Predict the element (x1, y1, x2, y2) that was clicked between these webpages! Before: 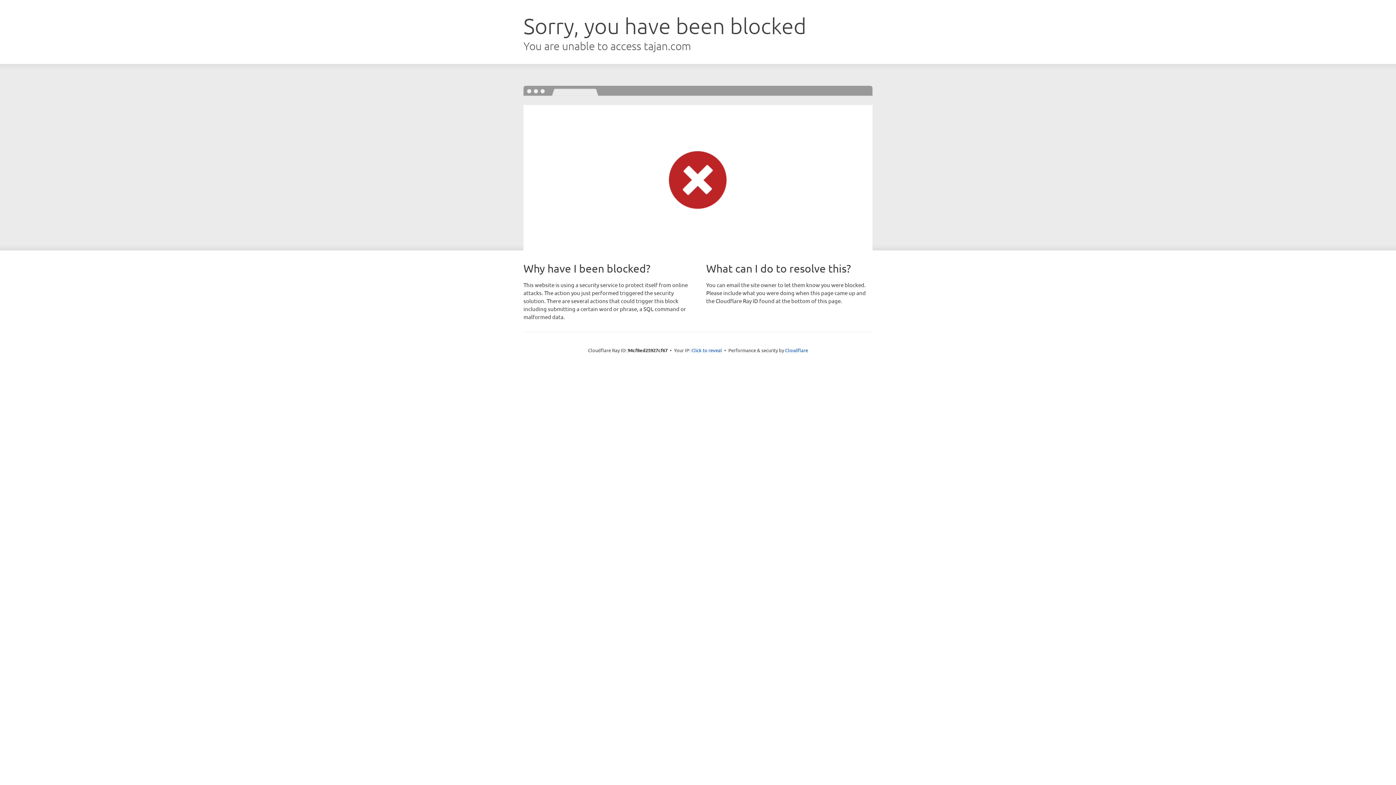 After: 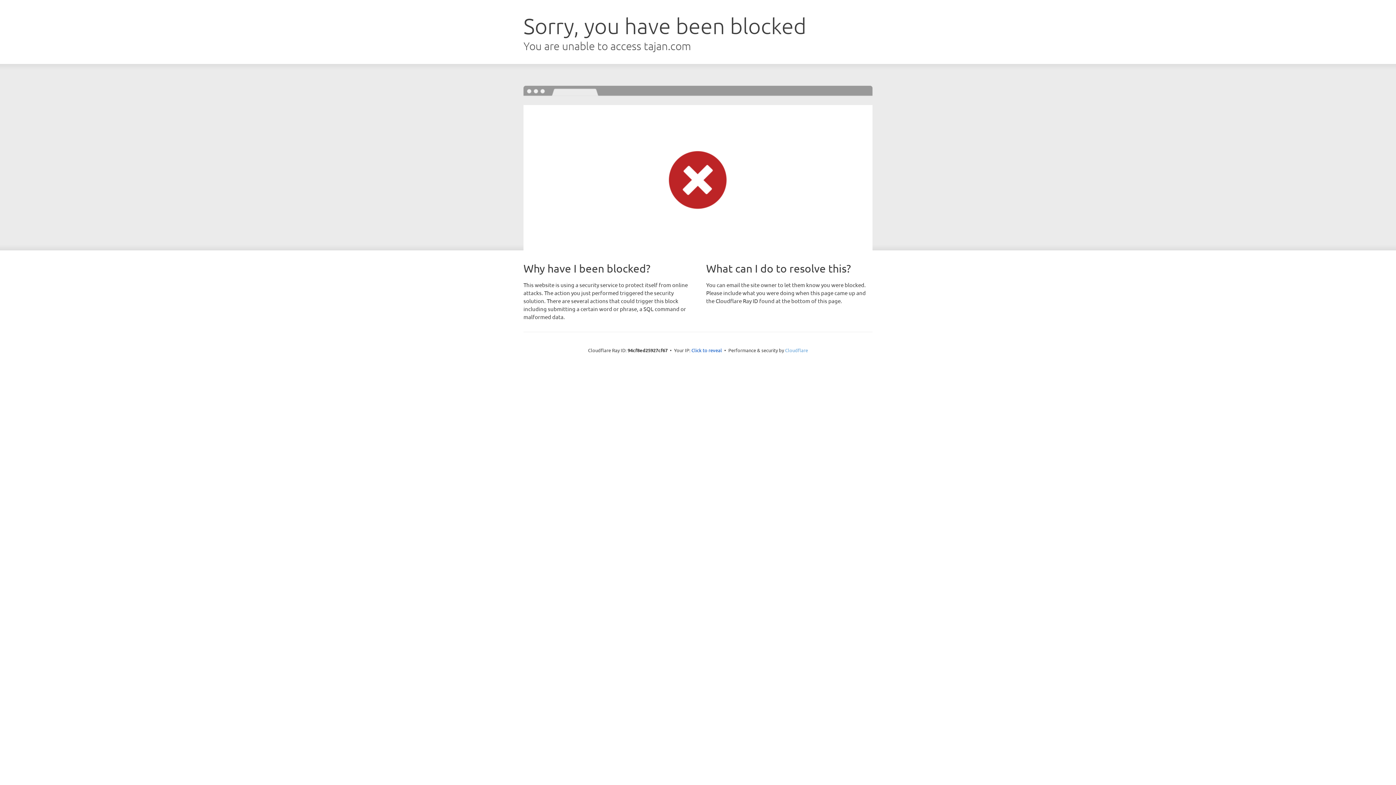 Action: bbox: (785, 347, 808, 353) label: Cloudflare